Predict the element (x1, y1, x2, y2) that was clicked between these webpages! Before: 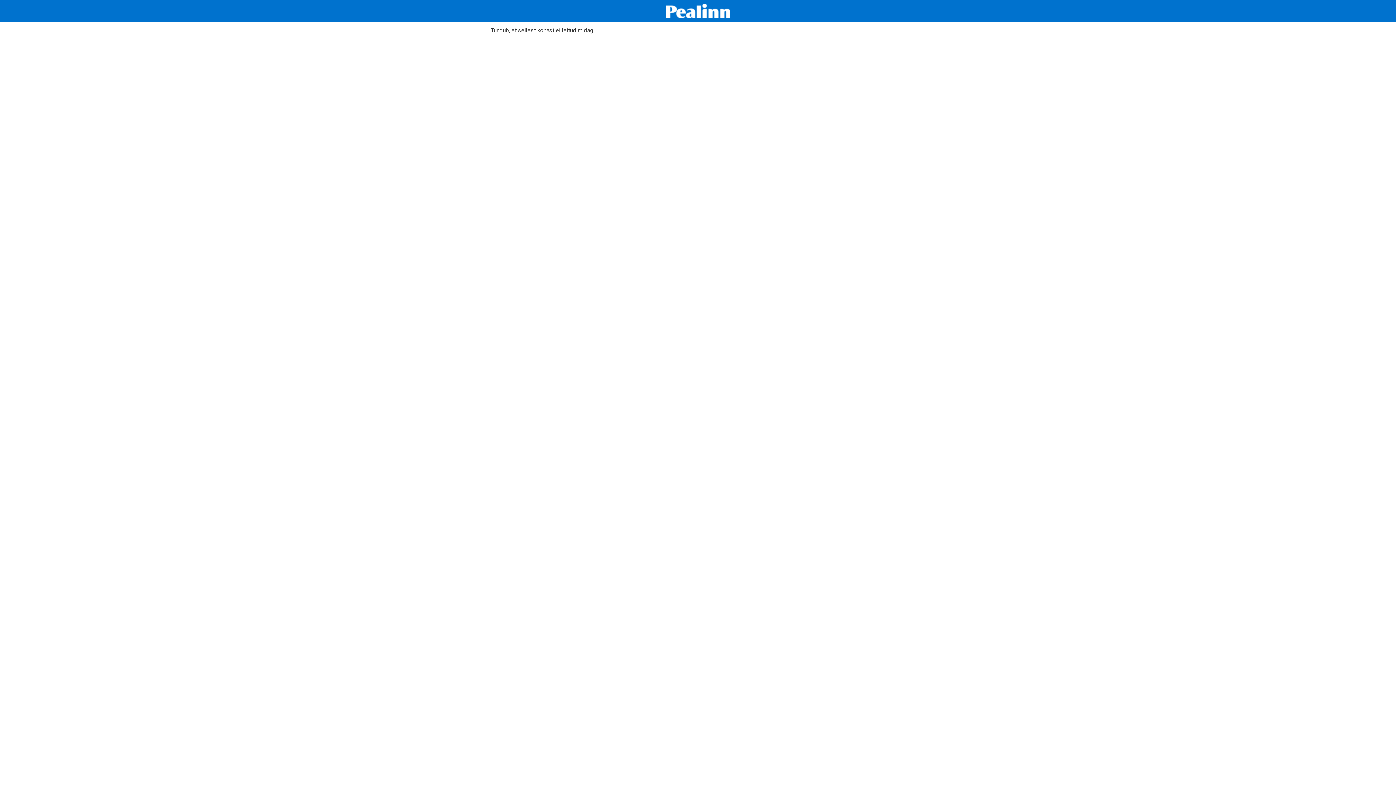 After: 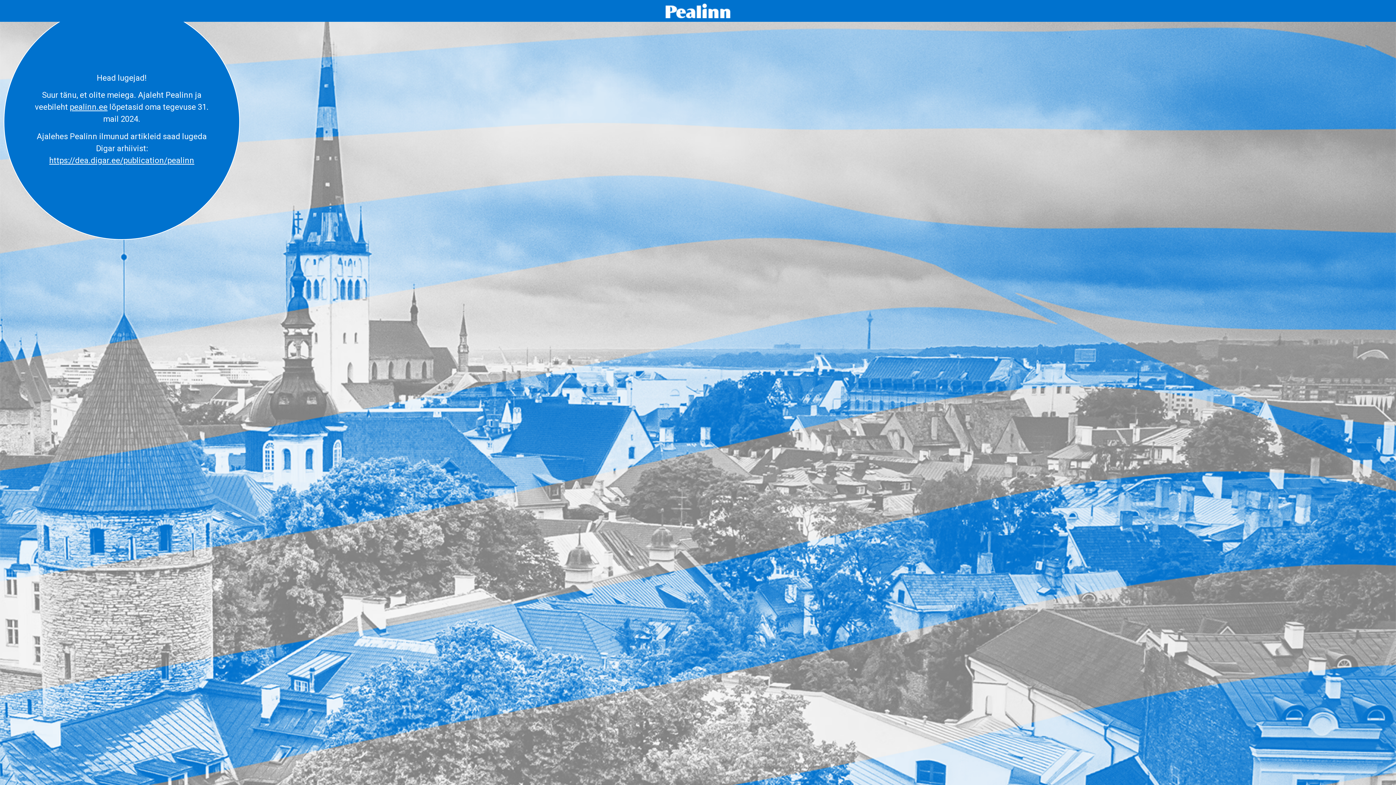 Action: bbox: (665, 3, 730, 18)